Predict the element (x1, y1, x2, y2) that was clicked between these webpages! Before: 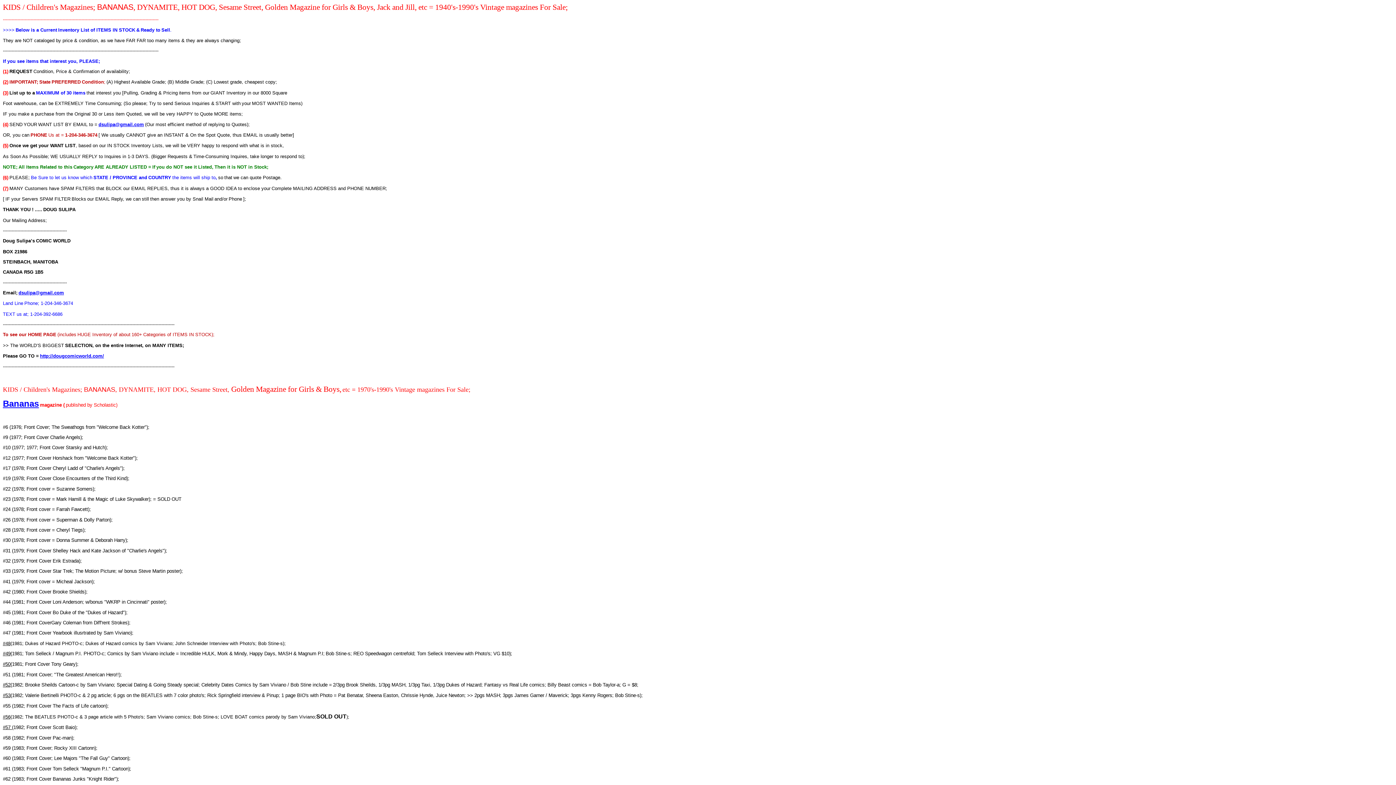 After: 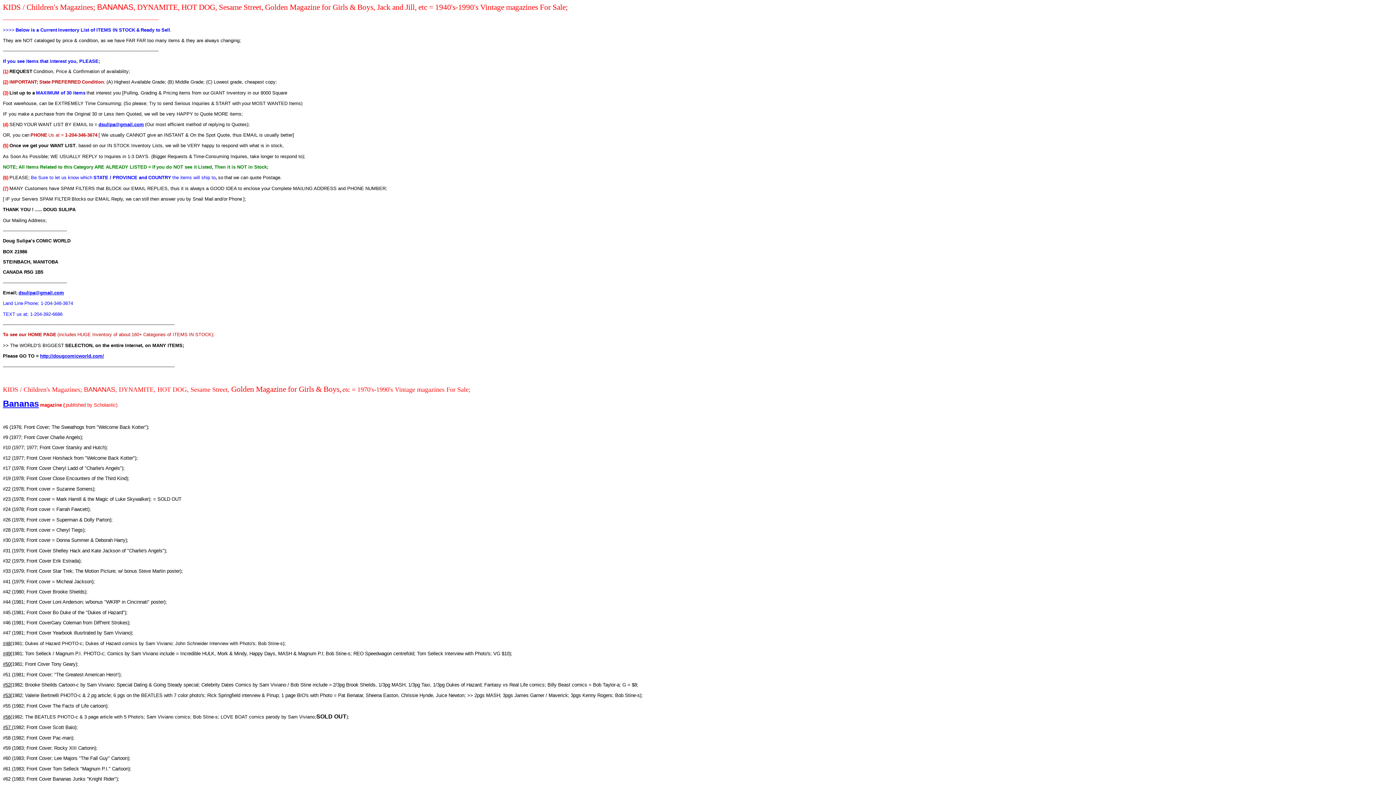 Action: bbox: (98, 121, 144, 127) label: dsulipa@gmail.com